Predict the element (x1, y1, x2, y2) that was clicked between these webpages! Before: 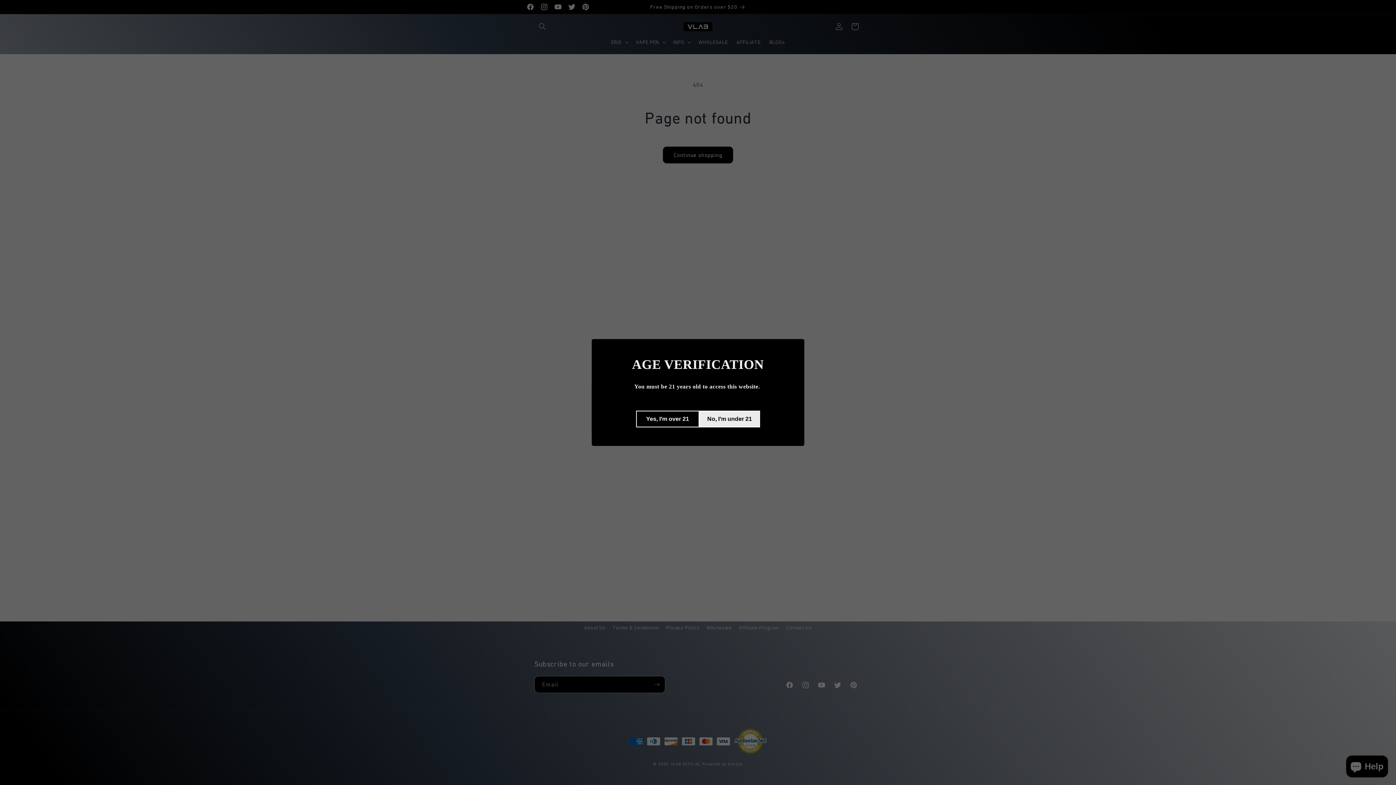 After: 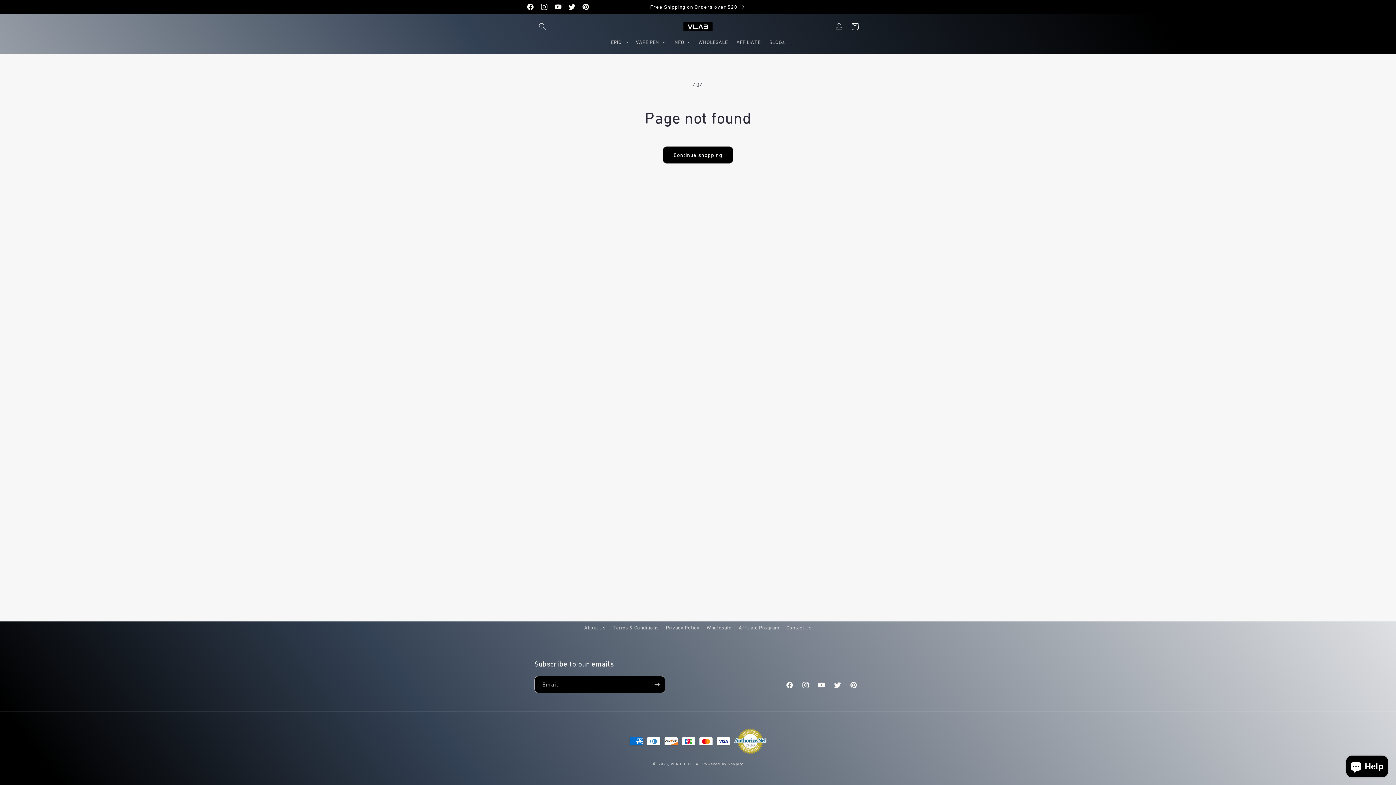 Action: label: Yes, I’m over 21 bbox: (636, 410, 699, 427)